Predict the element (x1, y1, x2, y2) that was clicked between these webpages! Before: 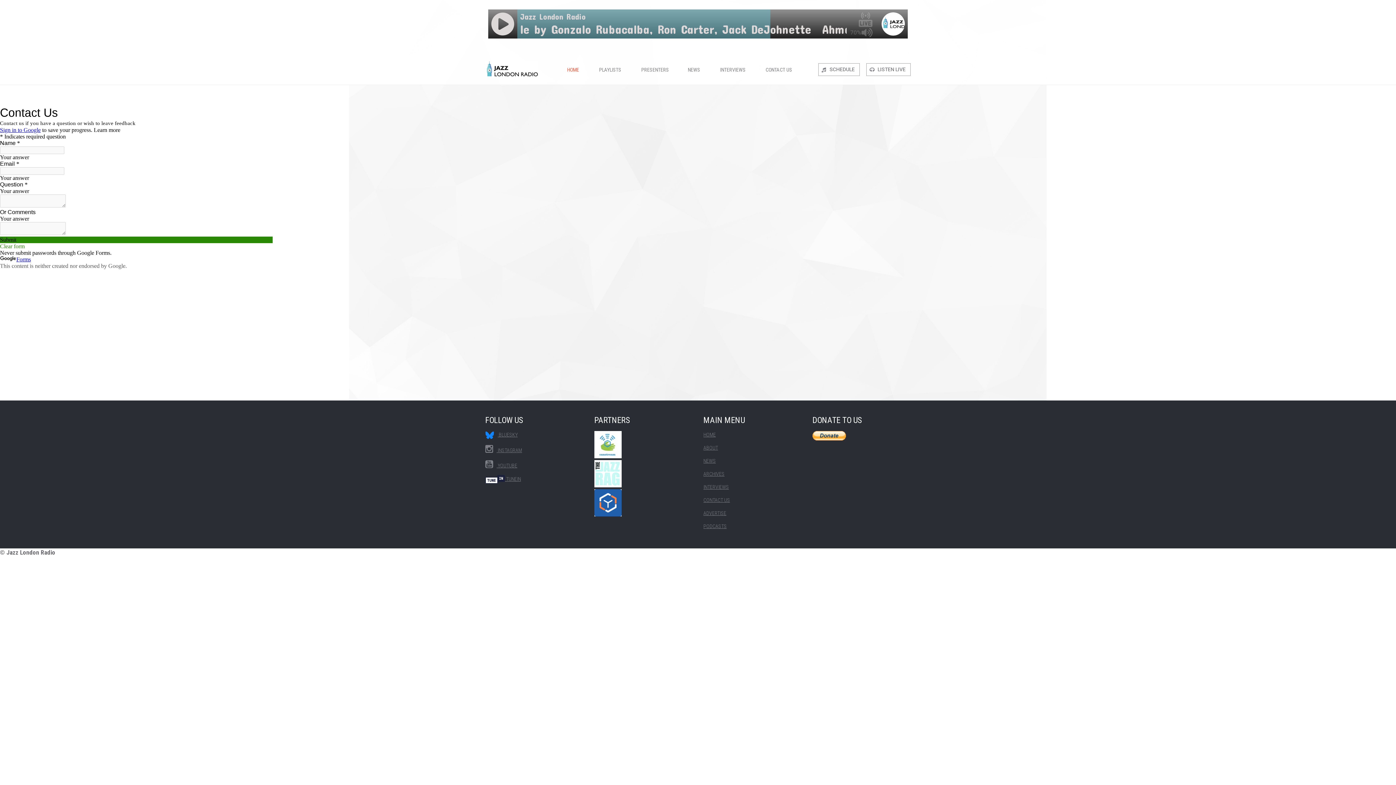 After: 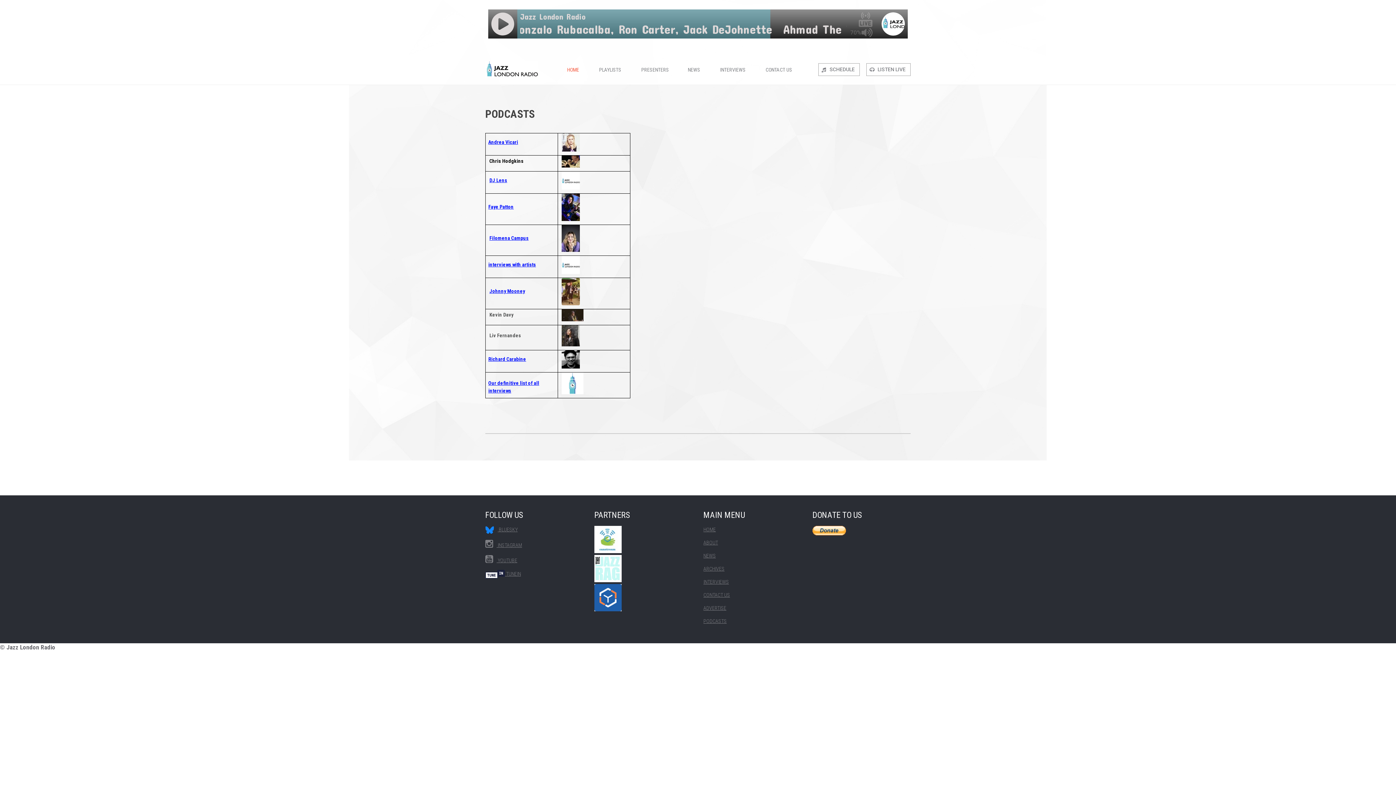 Action: label: PODCASTS bbox: (703, 523, 726, 529)